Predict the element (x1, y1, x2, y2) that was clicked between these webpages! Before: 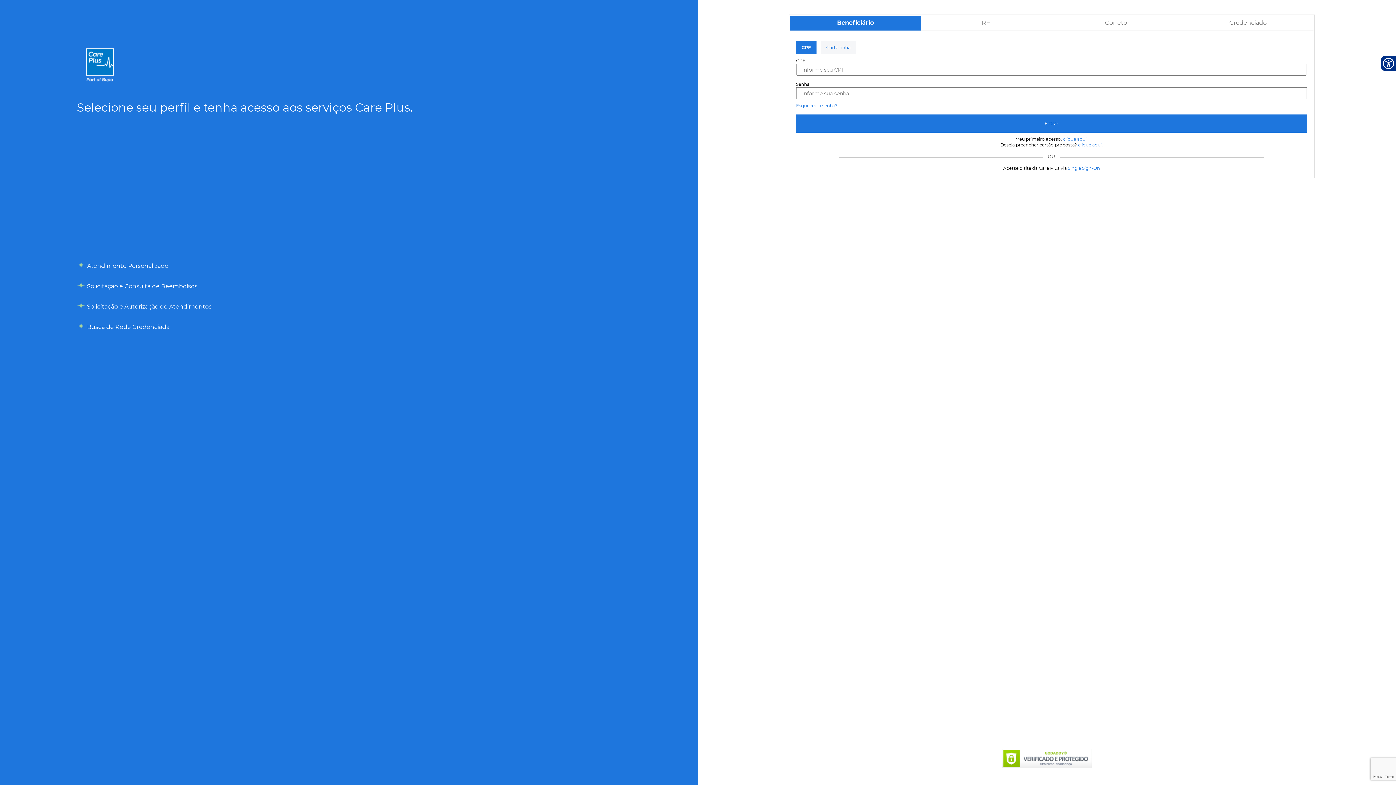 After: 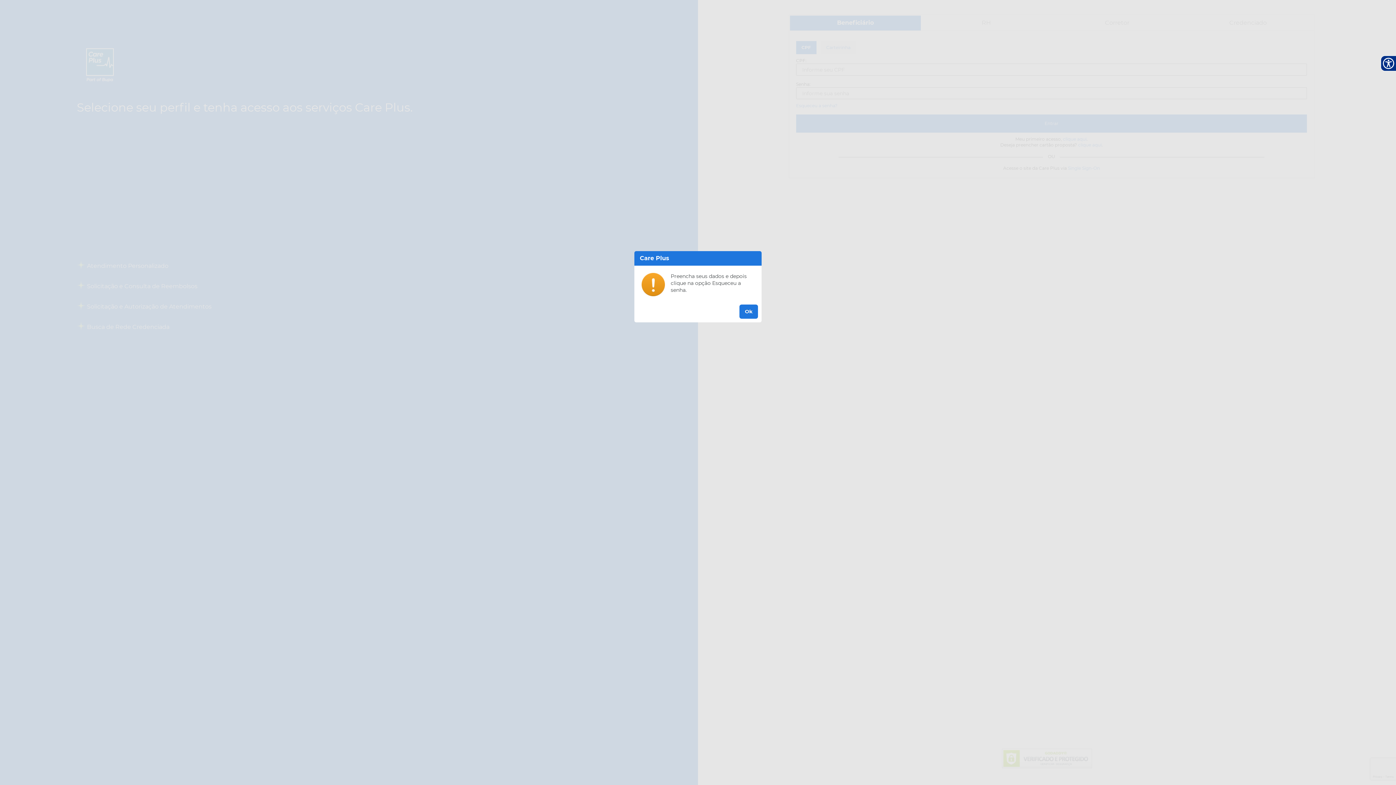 Action: label: Esqueceu a senha? bbox: (796, 103, 837, 108)